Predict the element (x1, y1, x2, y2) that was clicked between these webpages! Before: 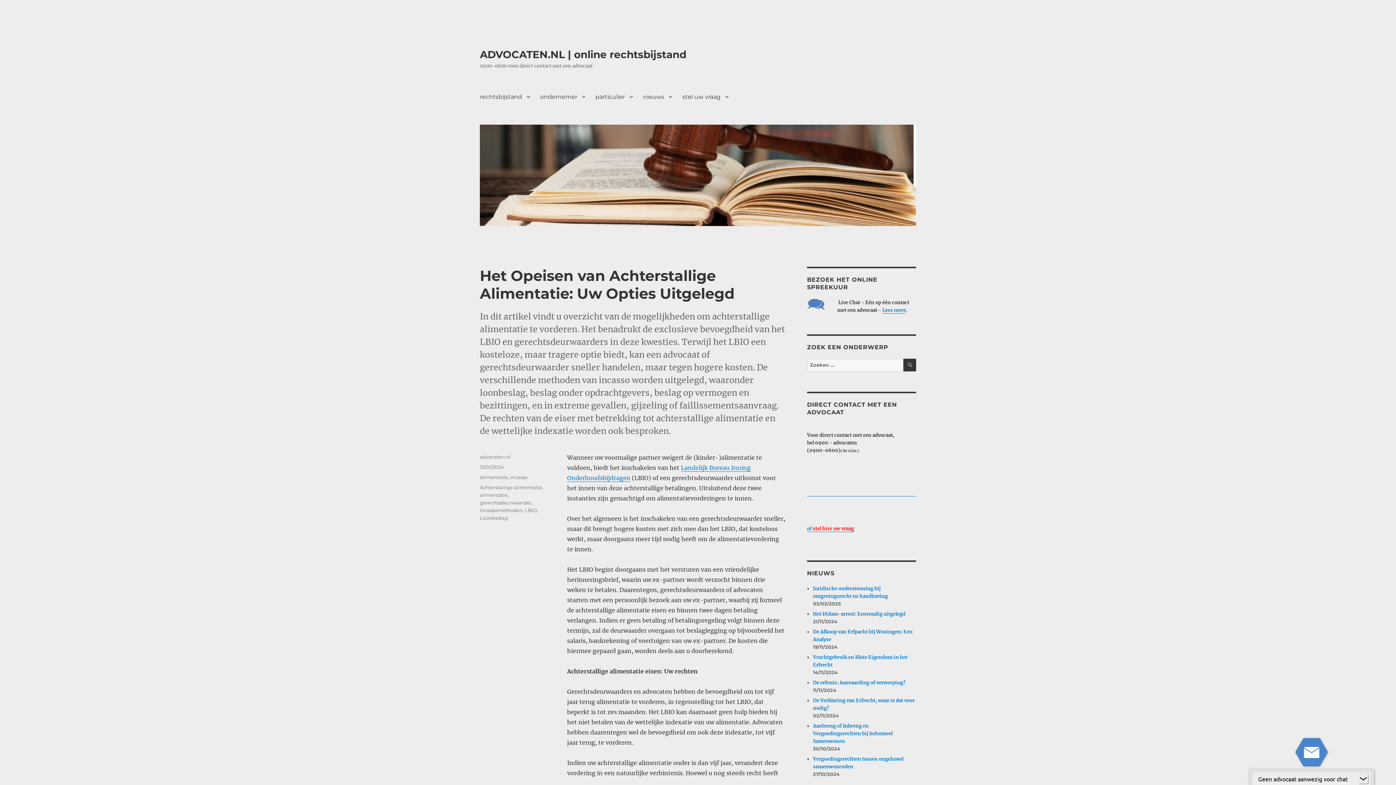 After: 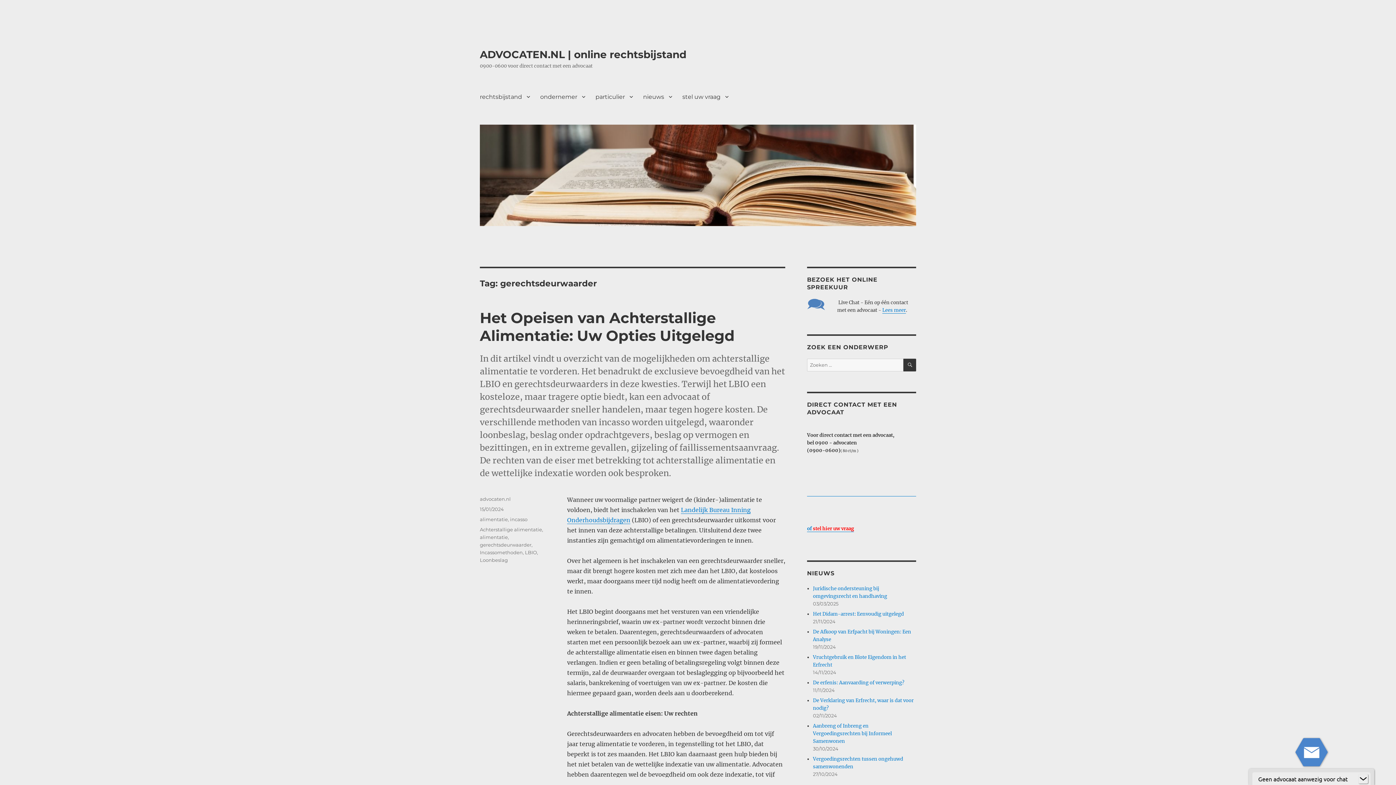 Action: label: gerechtsdeurwaarder bbox: (480, 500, 531, 505)